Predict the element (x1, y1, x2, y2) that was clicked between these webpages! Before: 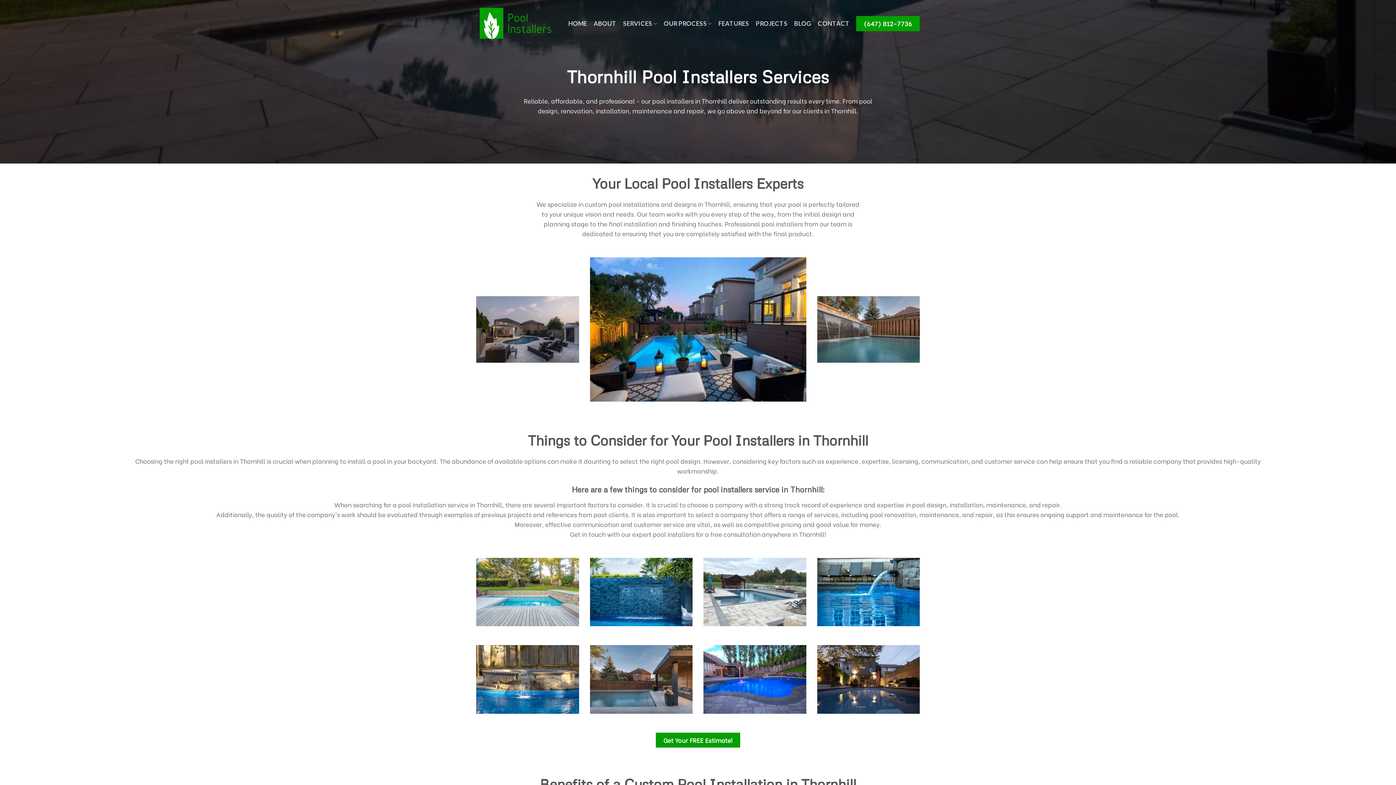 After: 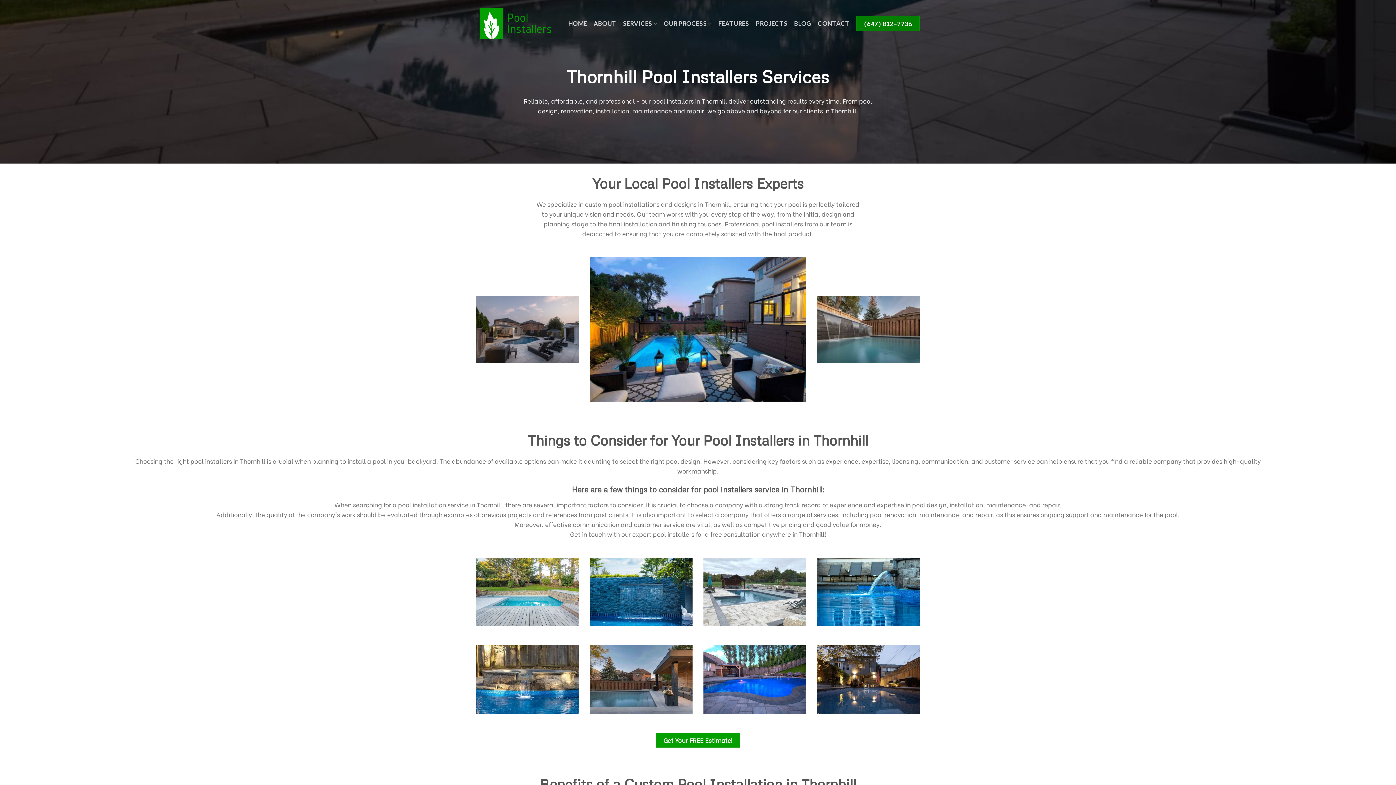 Action: label: (647) 812-7736 bbox: (856, 16, 920, 31)